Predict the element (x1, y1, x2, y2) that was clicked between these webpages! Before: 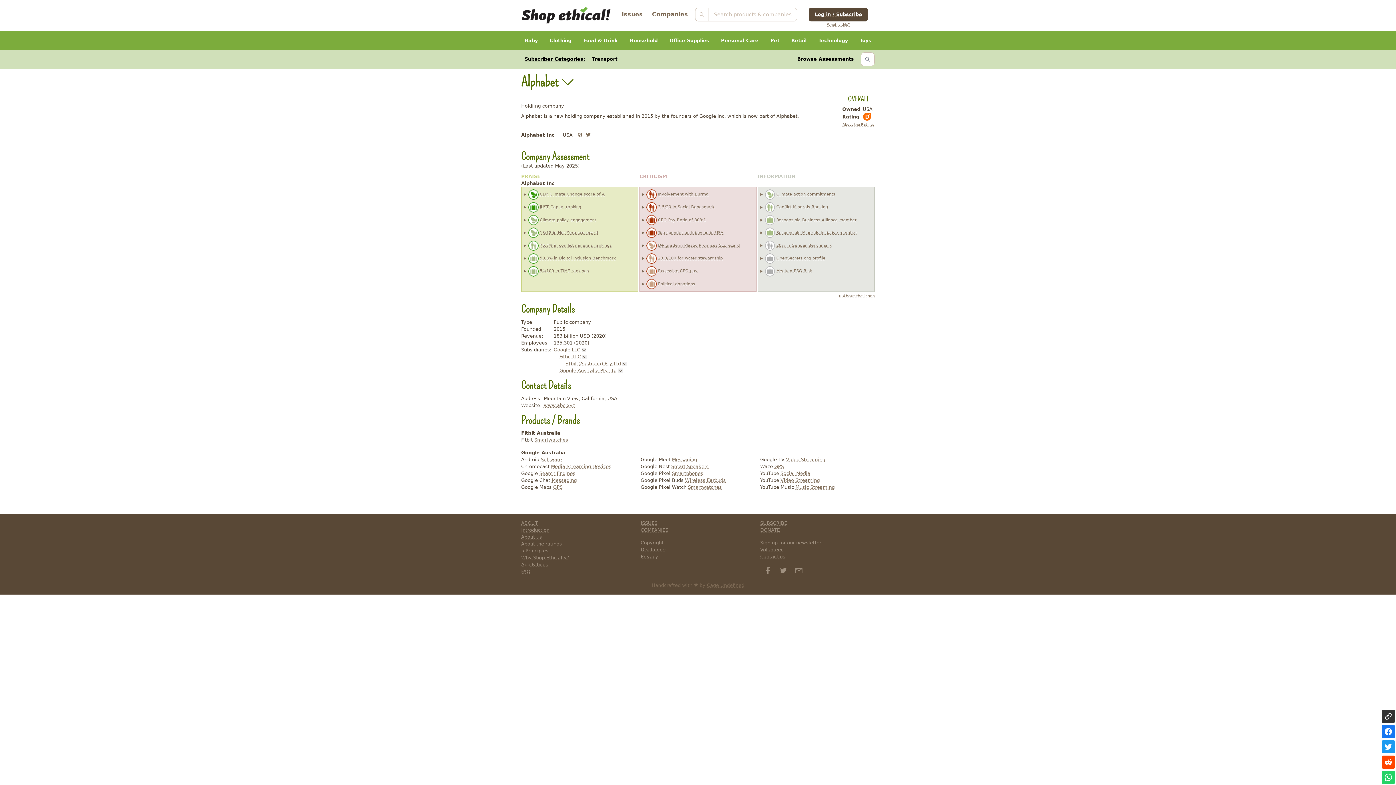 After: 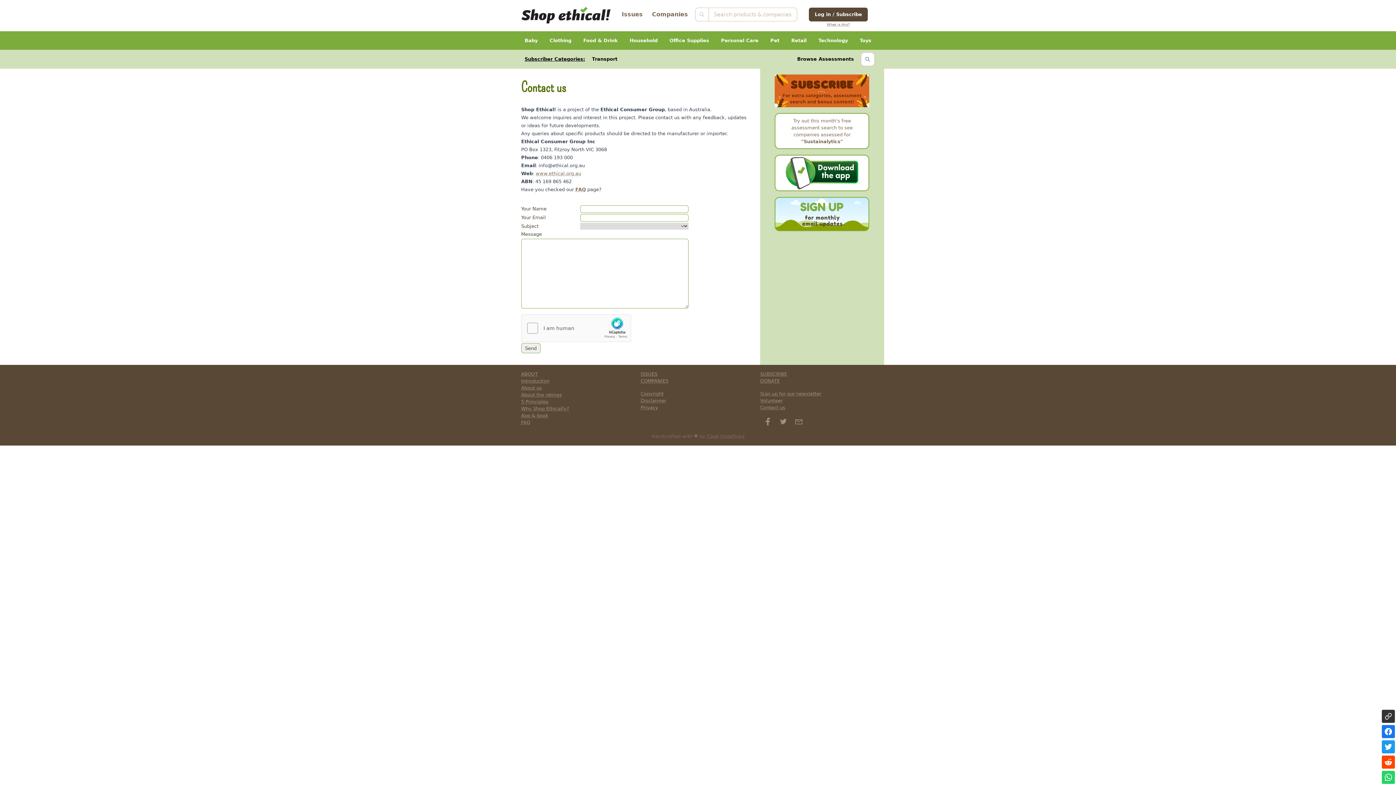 Action: label: Contact us bbox: (760, 554, 785, 559)